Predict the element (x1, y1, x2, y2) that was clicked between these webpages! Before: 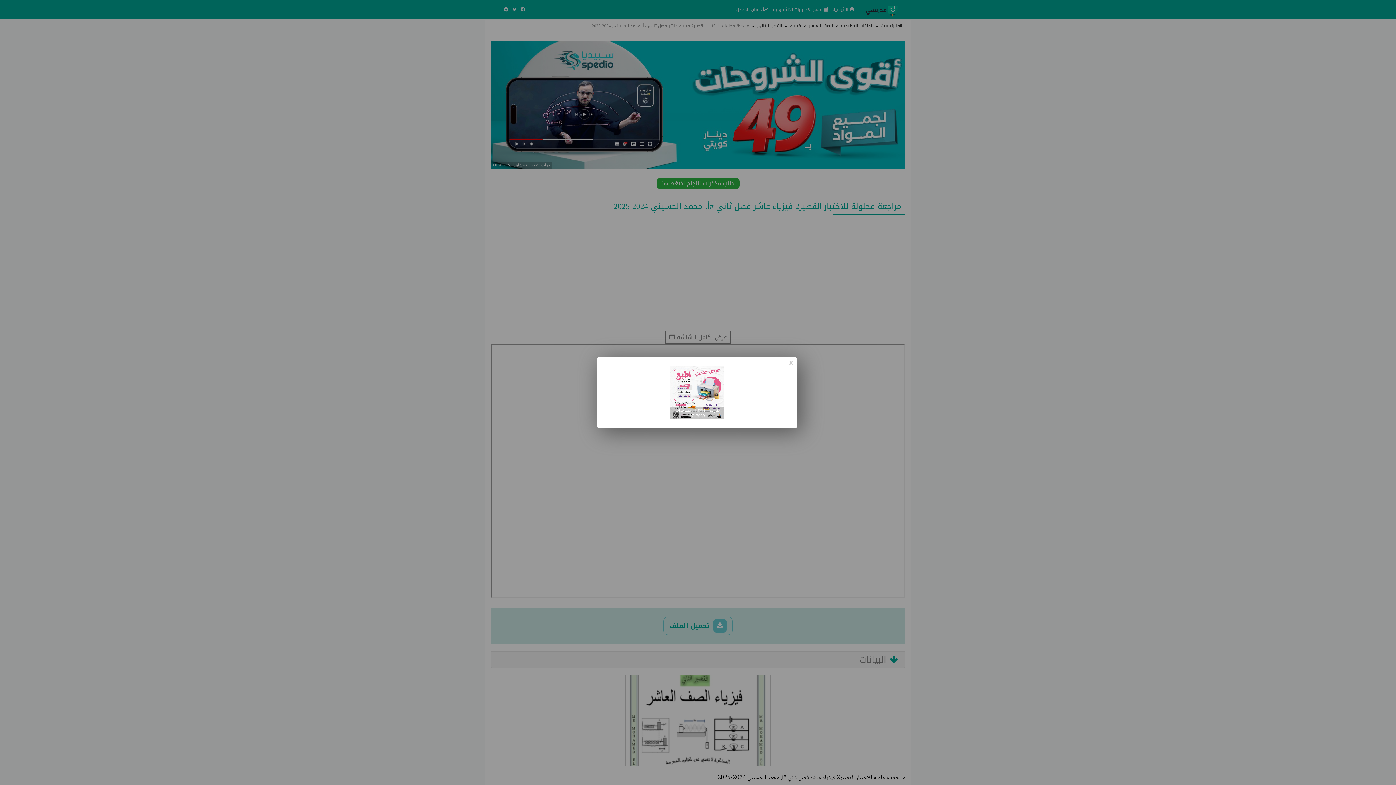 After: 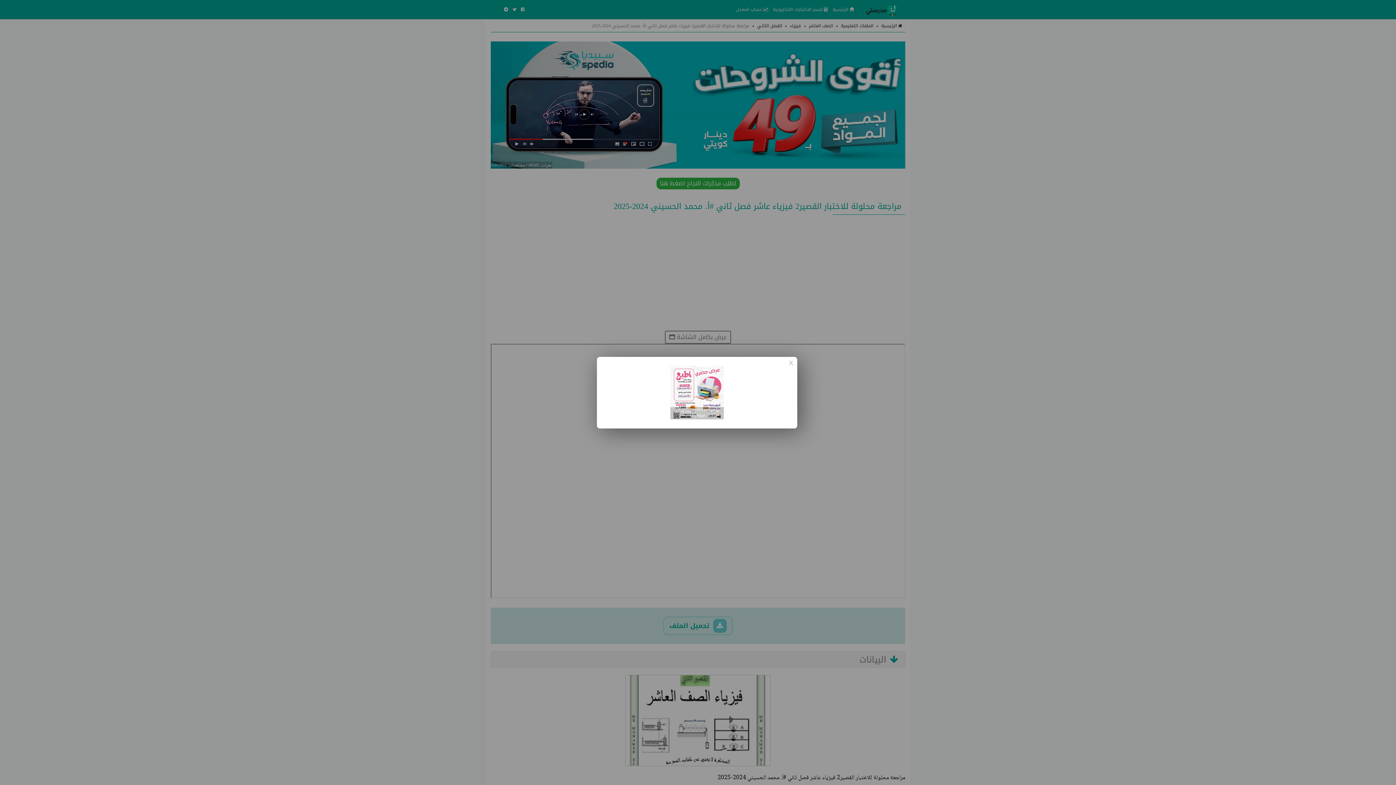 Action: bbox: (670, 366, 724, 419) label: نقرات: 102119 / مشاهدات: 1717669